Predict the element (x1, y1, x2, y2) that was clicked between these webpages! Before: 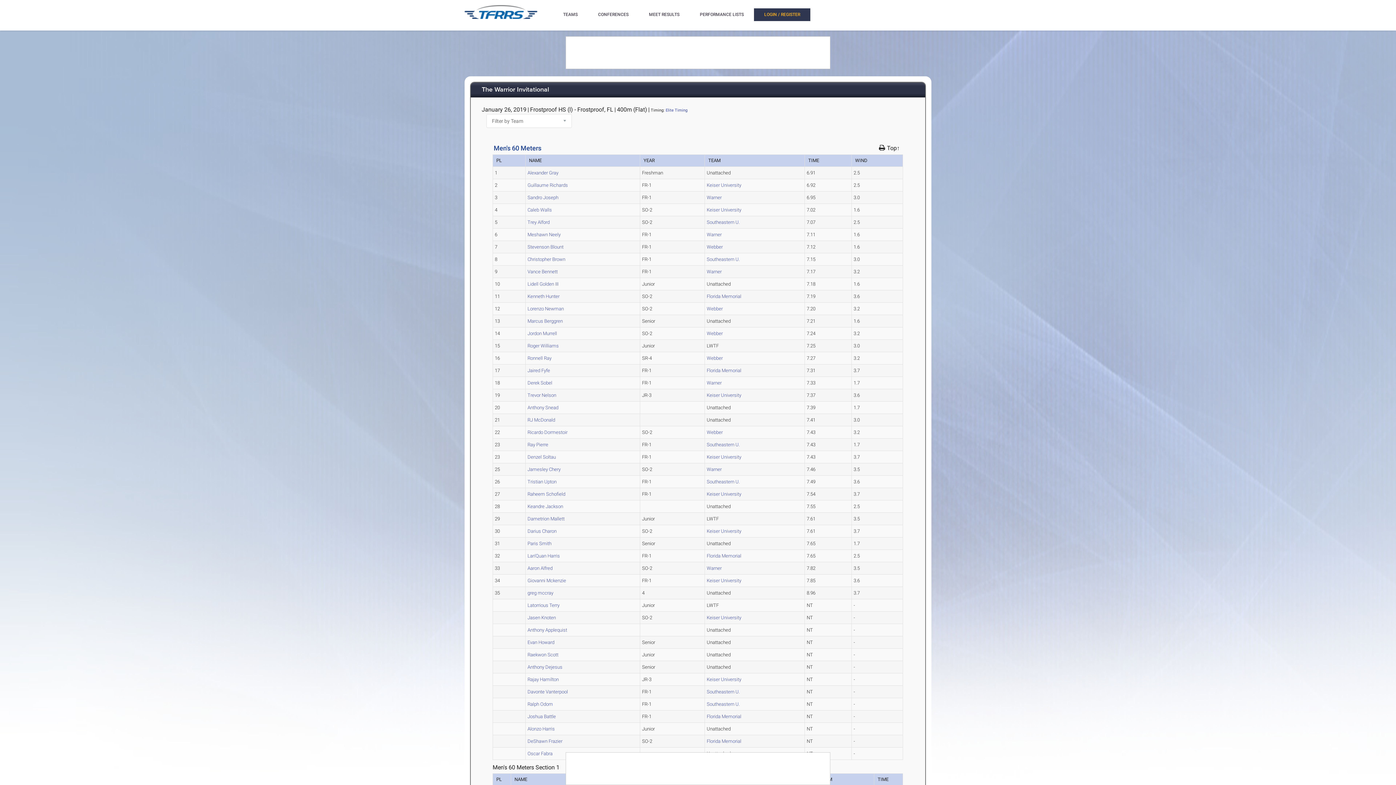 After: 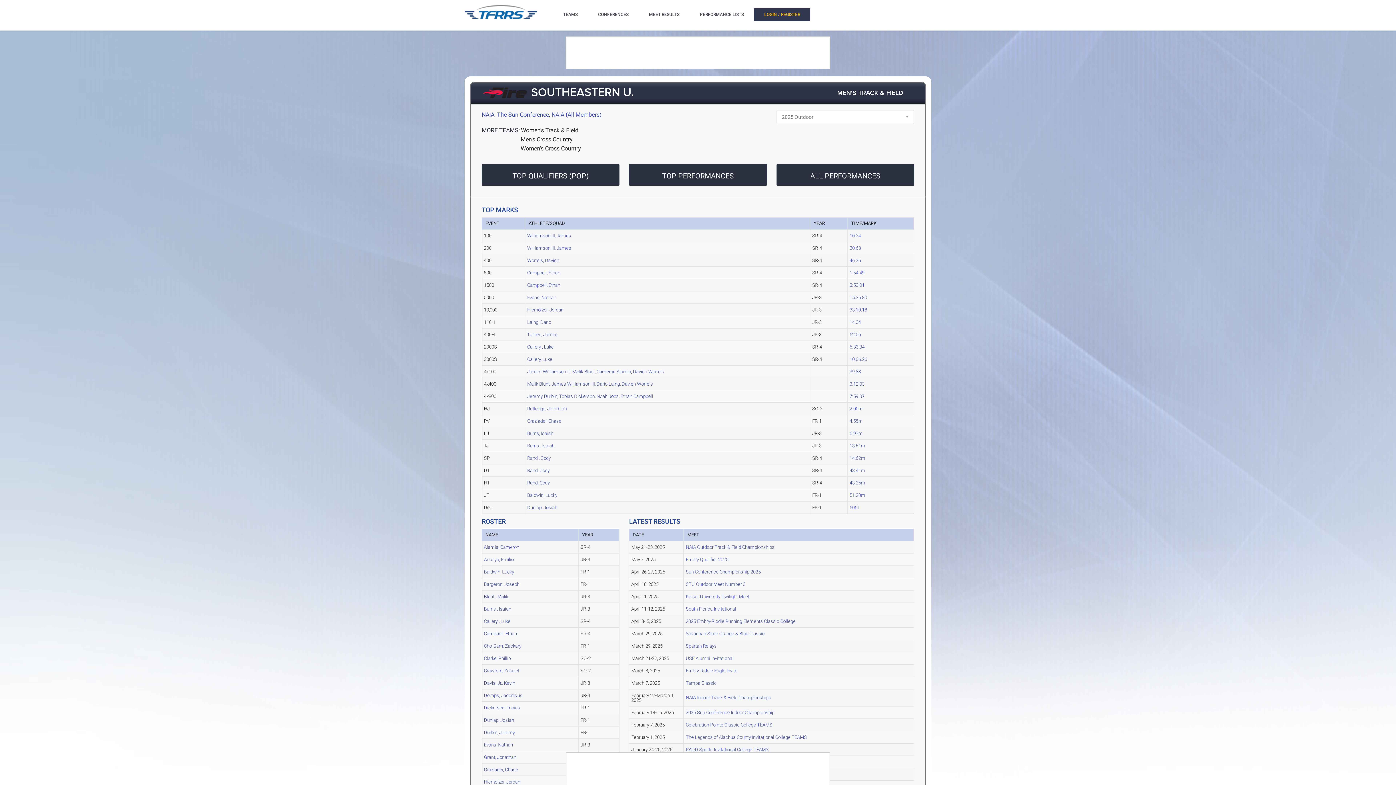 Action: label: Southeastern U. bbox: (706, 479, 740, 484)